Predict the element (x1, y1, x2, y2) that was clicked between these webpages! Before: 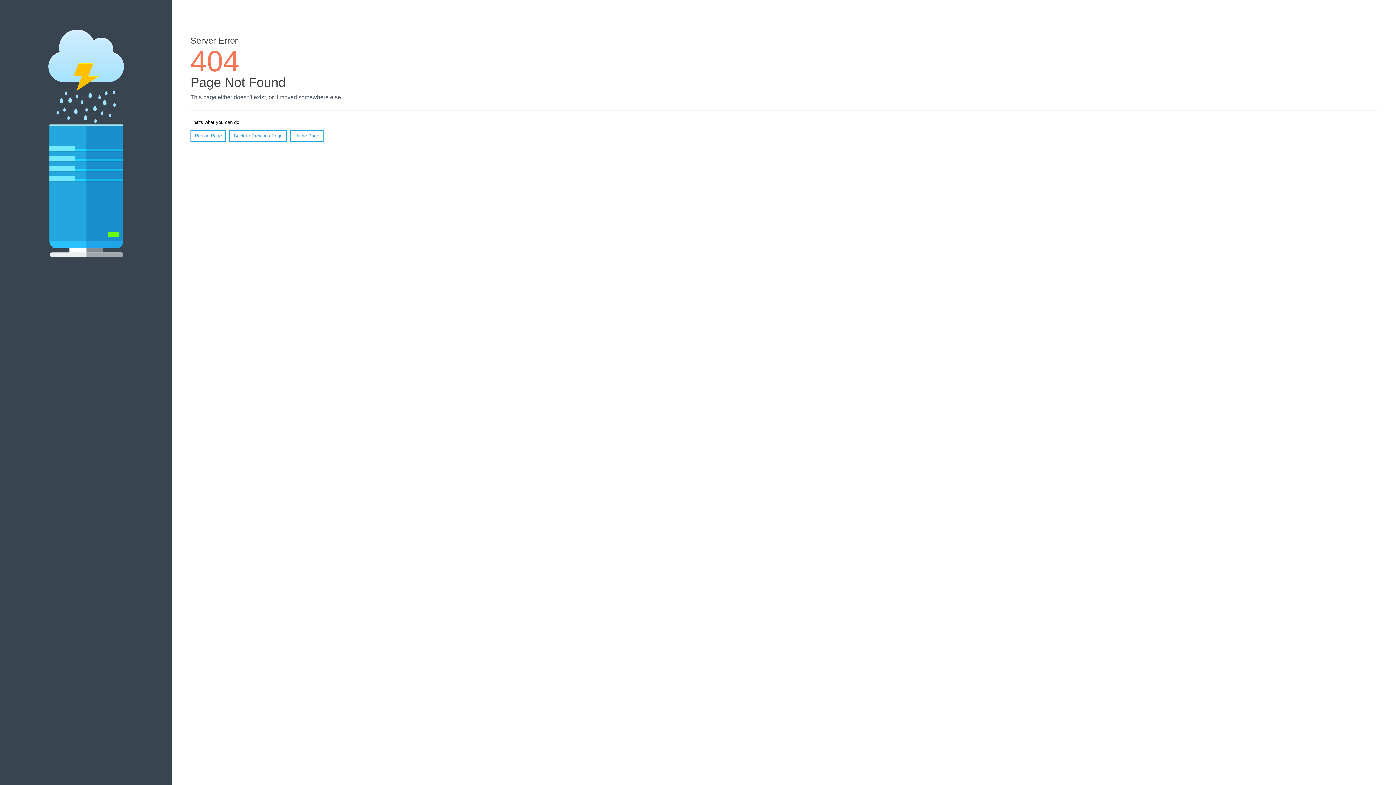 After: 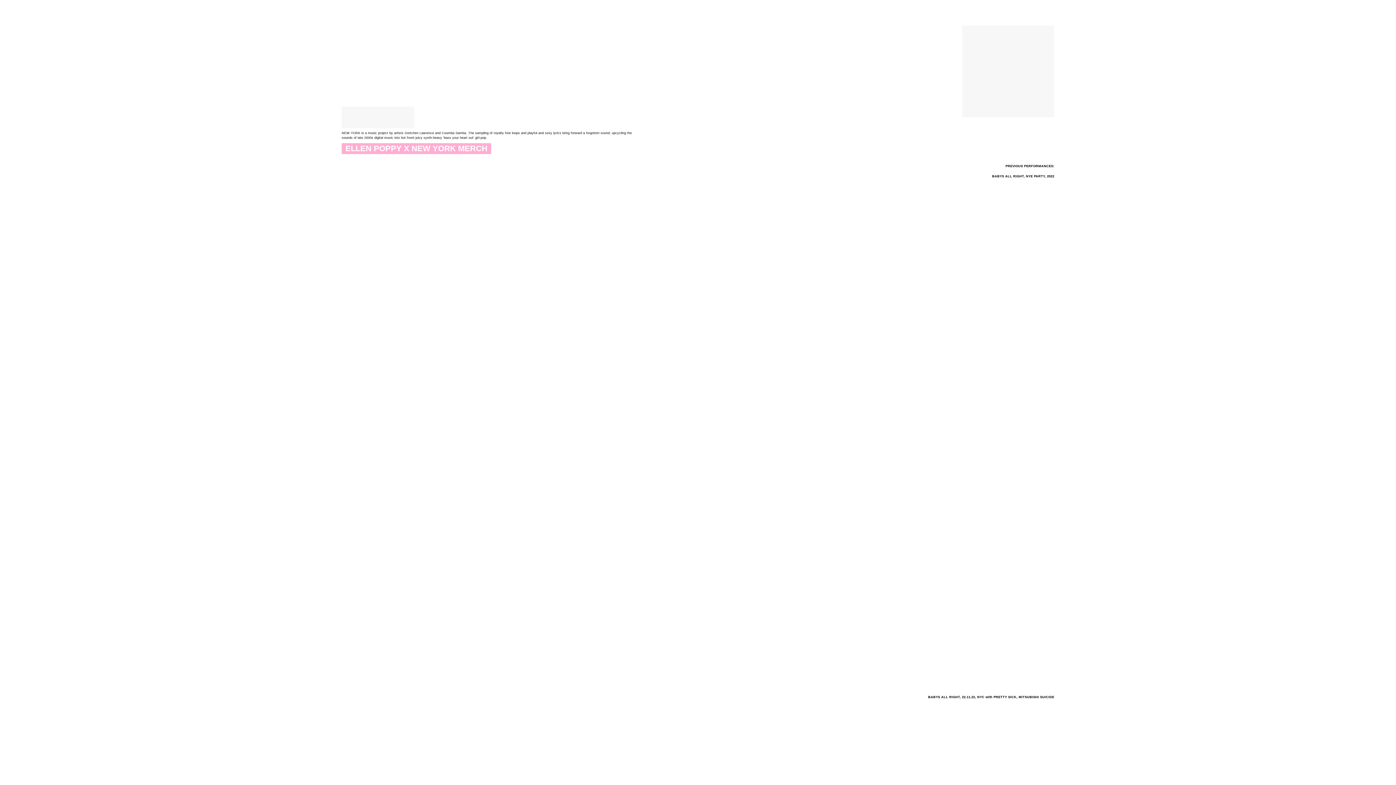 Action: label: Home Page bbox: (290, 130, 323, 141)